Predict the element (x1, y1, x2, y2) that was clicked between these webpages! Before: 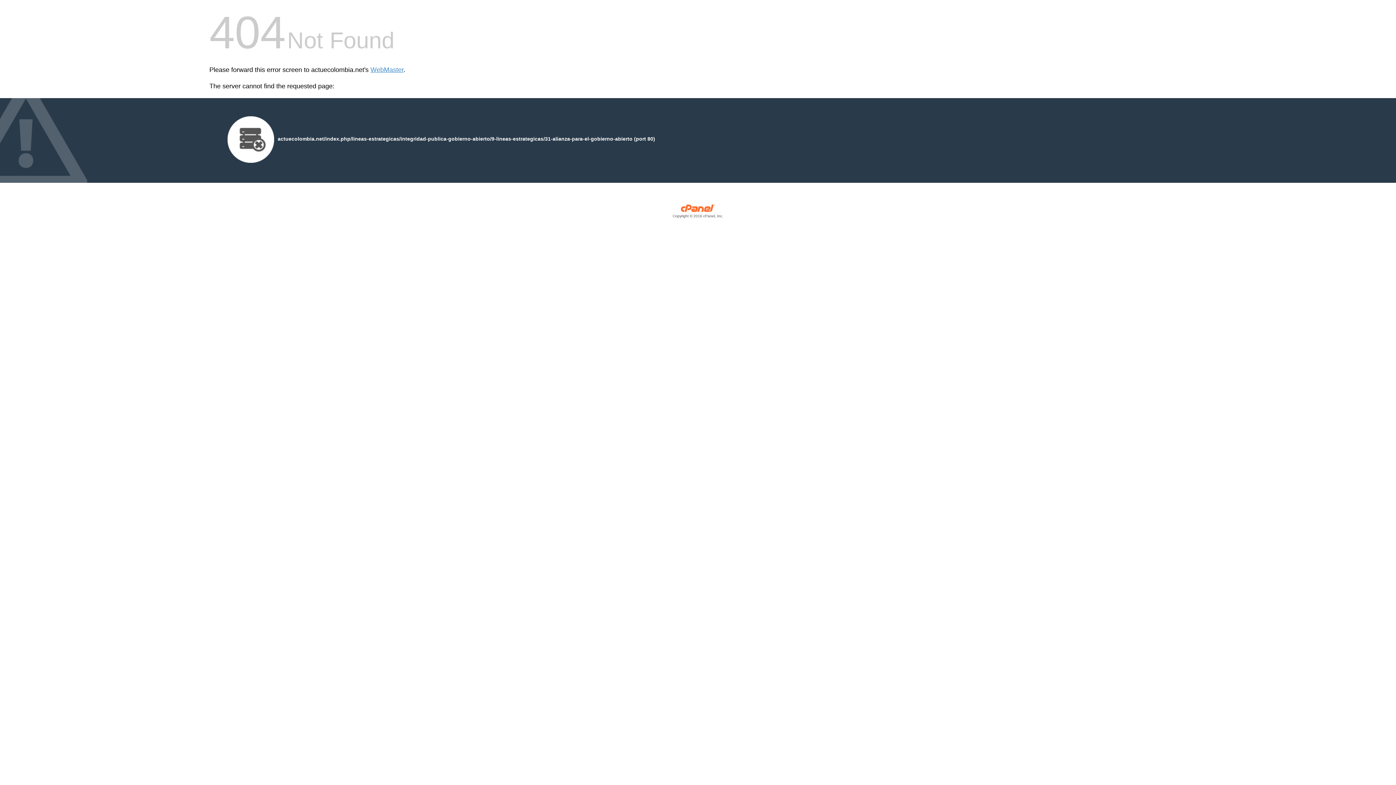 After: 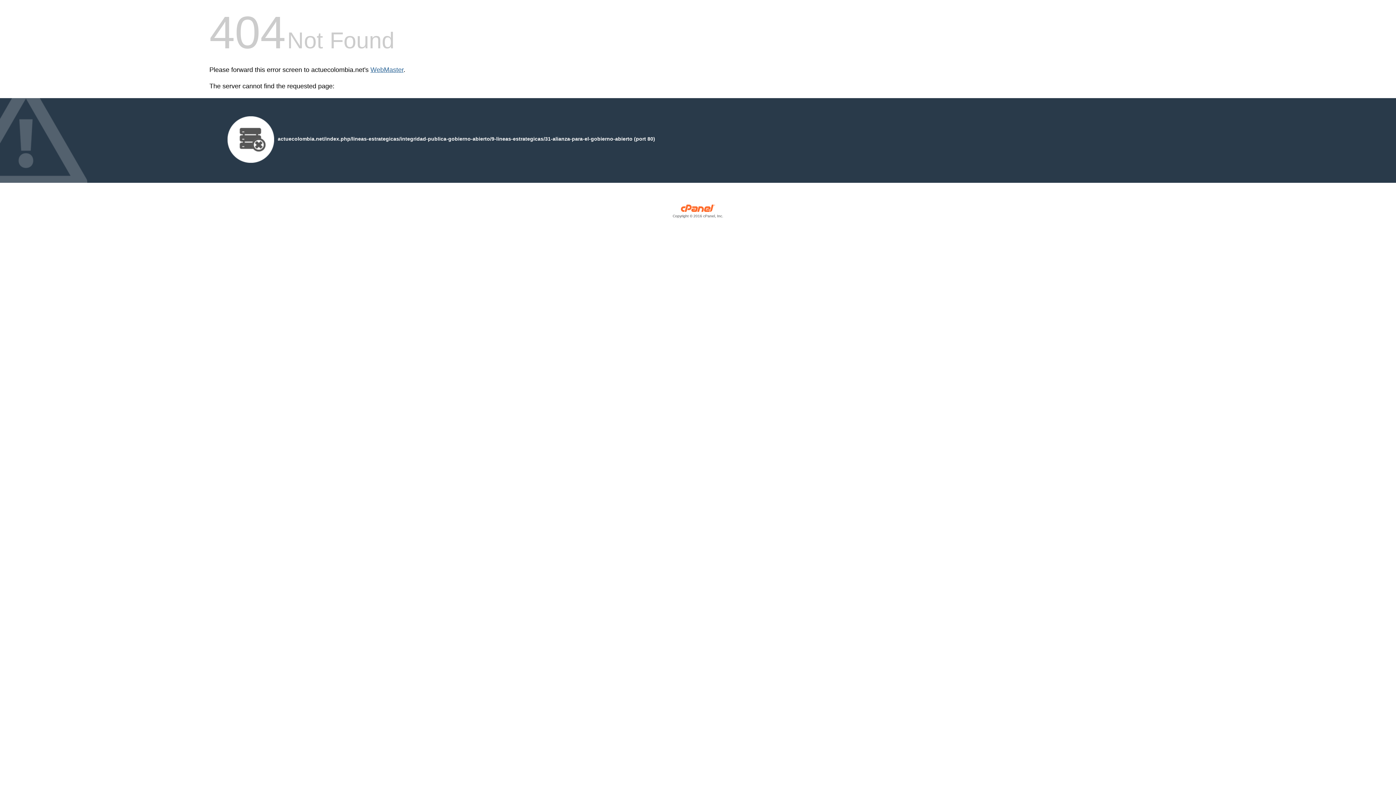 Action: label: WebMaster bbox: (370, 66, 403, 73)